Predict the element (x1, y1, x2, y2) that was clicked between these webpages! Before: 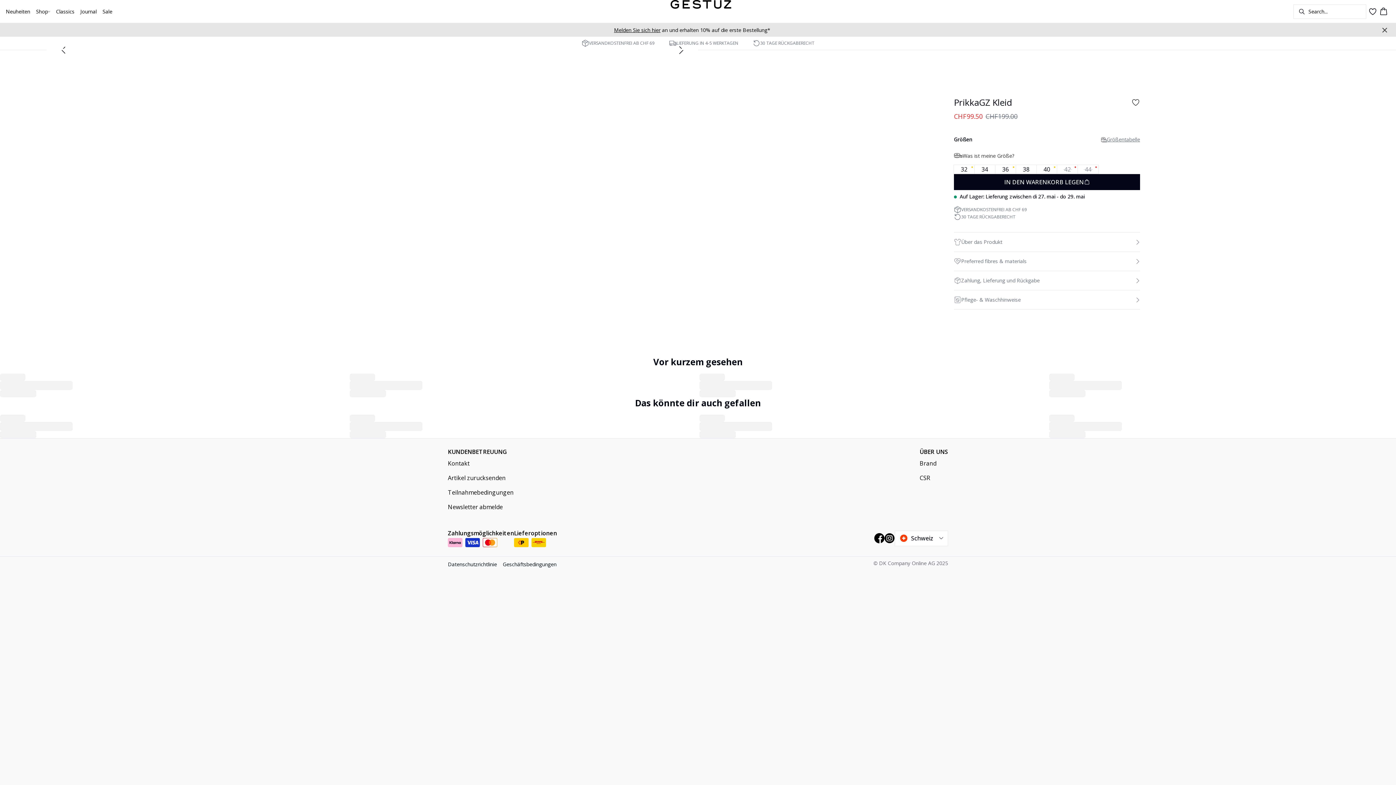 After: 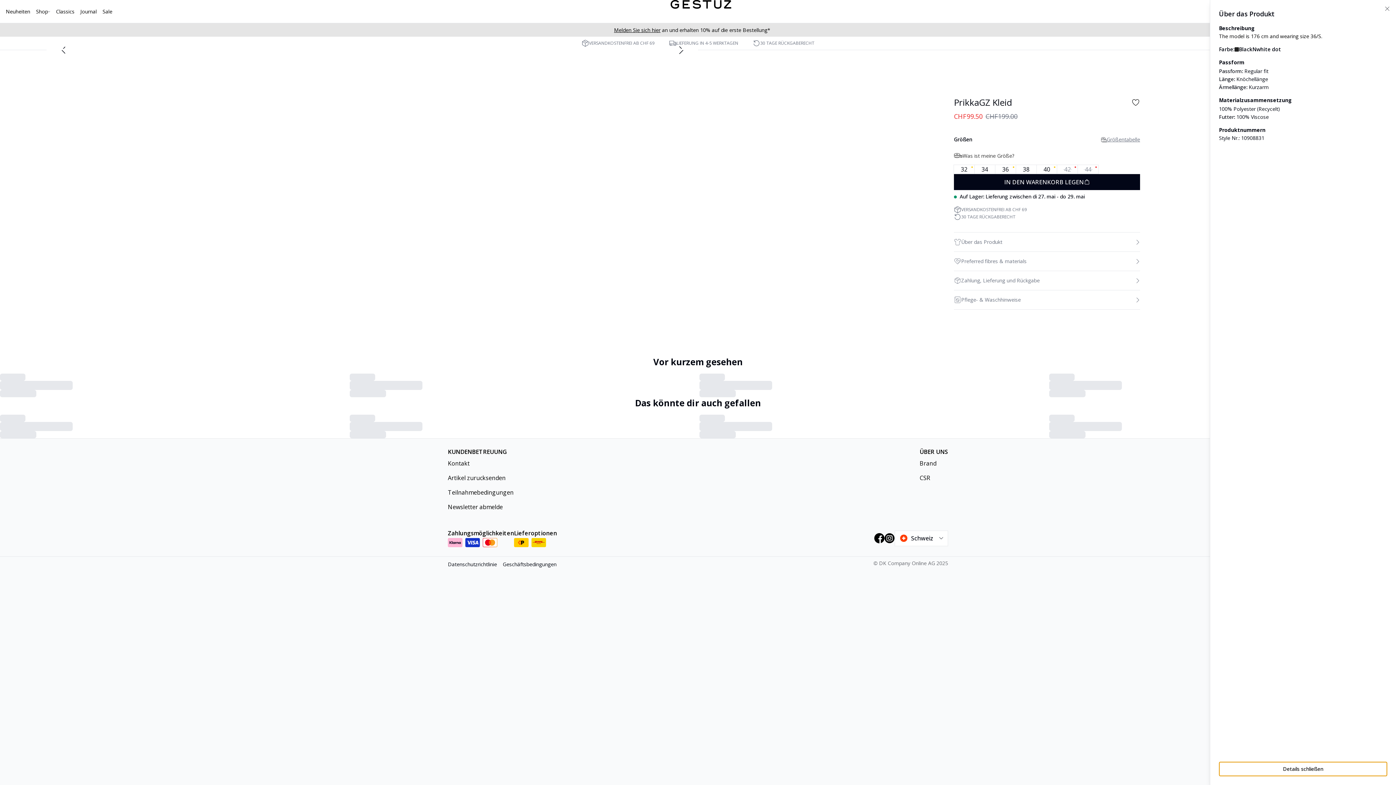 Action: bbox: (954, 214, 1140, 234) label: Über das Produkt